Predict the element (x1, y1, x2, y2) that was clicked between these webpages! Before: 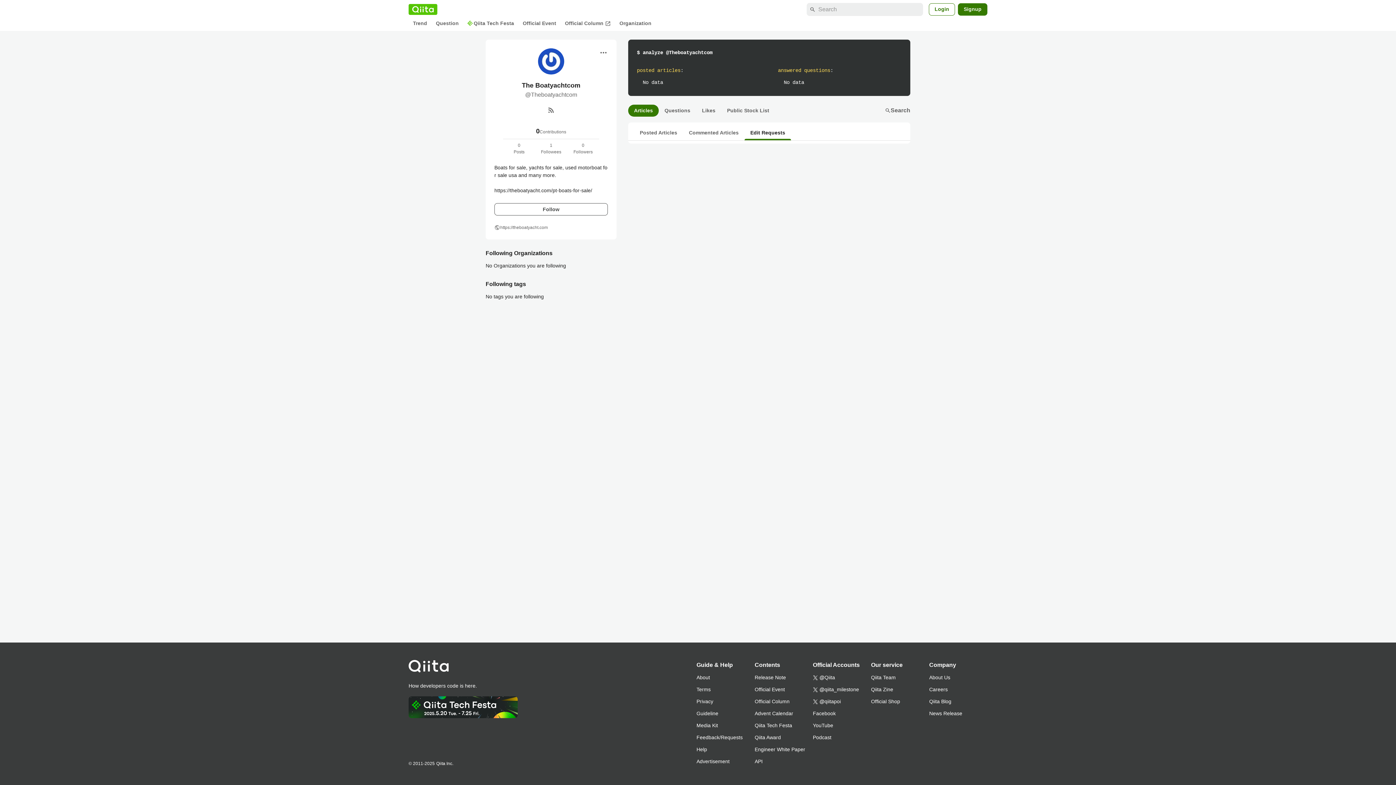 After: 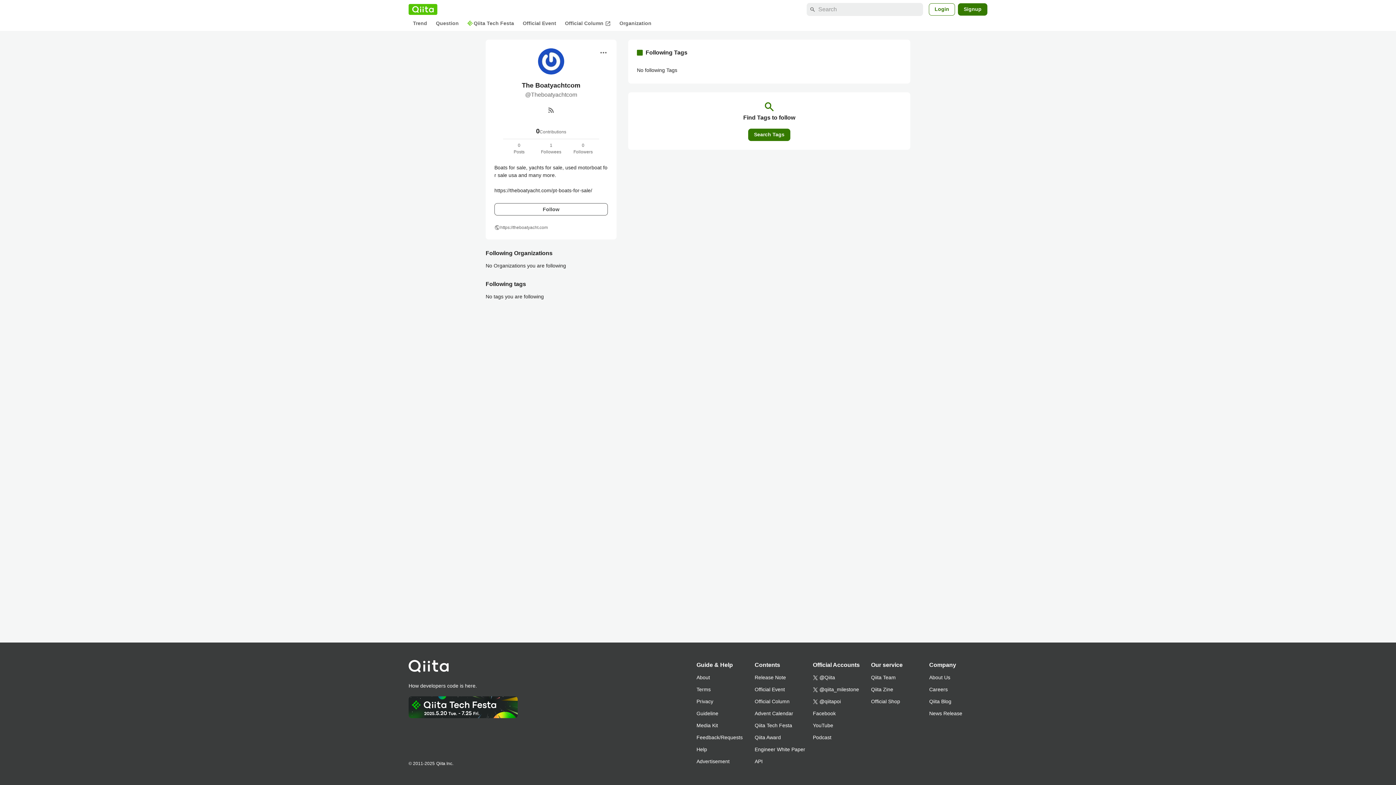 Action: bbox: (485, 279, 526, 289) label: Following tags